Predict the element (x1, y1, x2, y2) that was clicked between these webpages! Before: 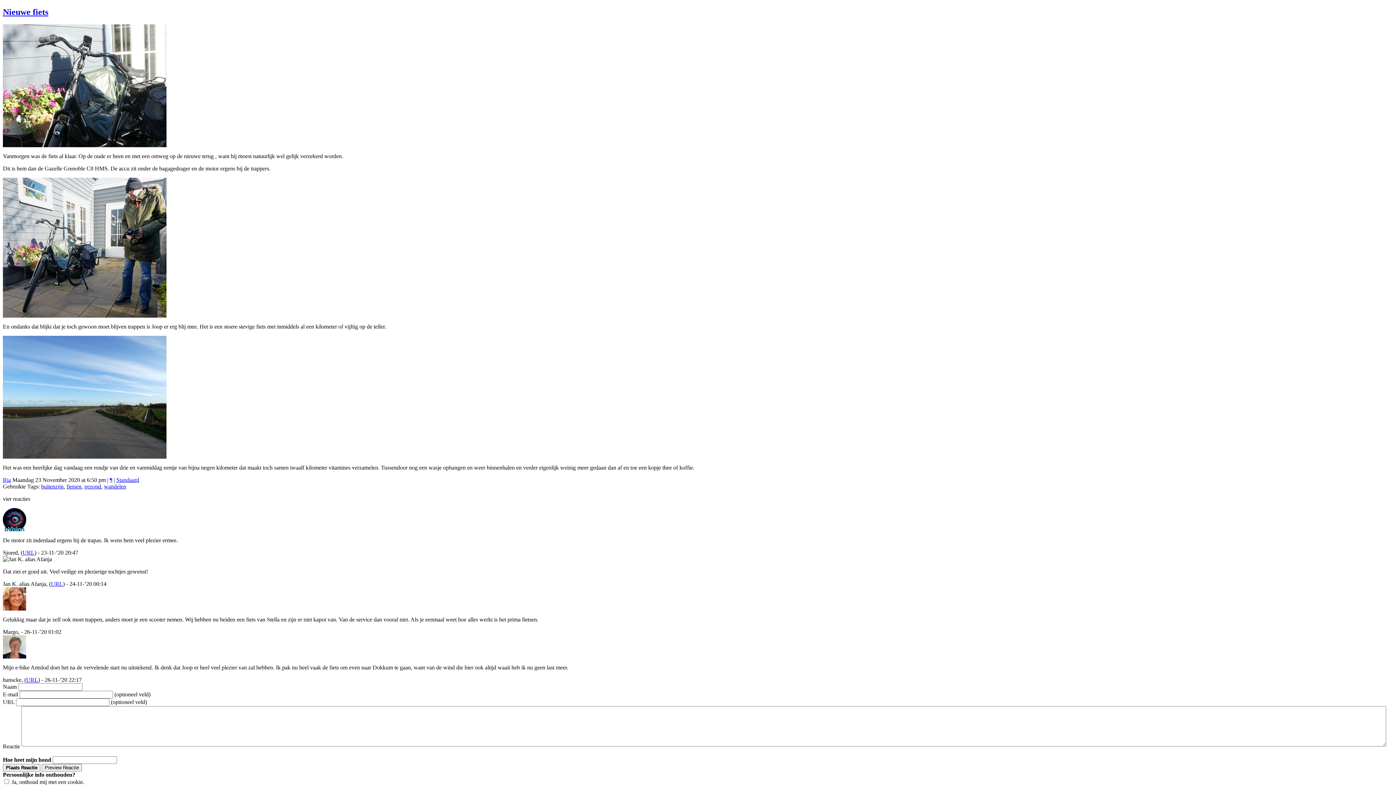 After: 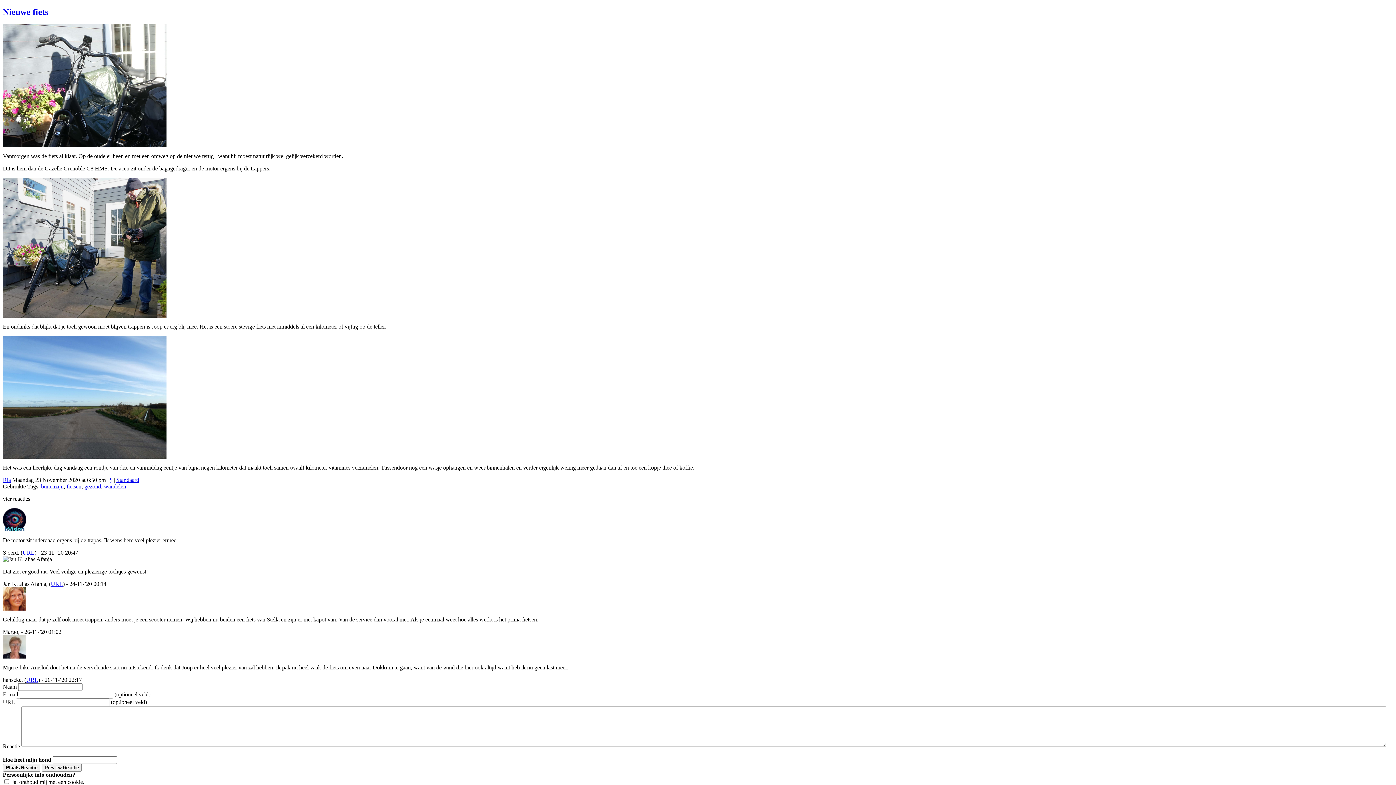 Action: bbox: (2, 142, 166, 148)